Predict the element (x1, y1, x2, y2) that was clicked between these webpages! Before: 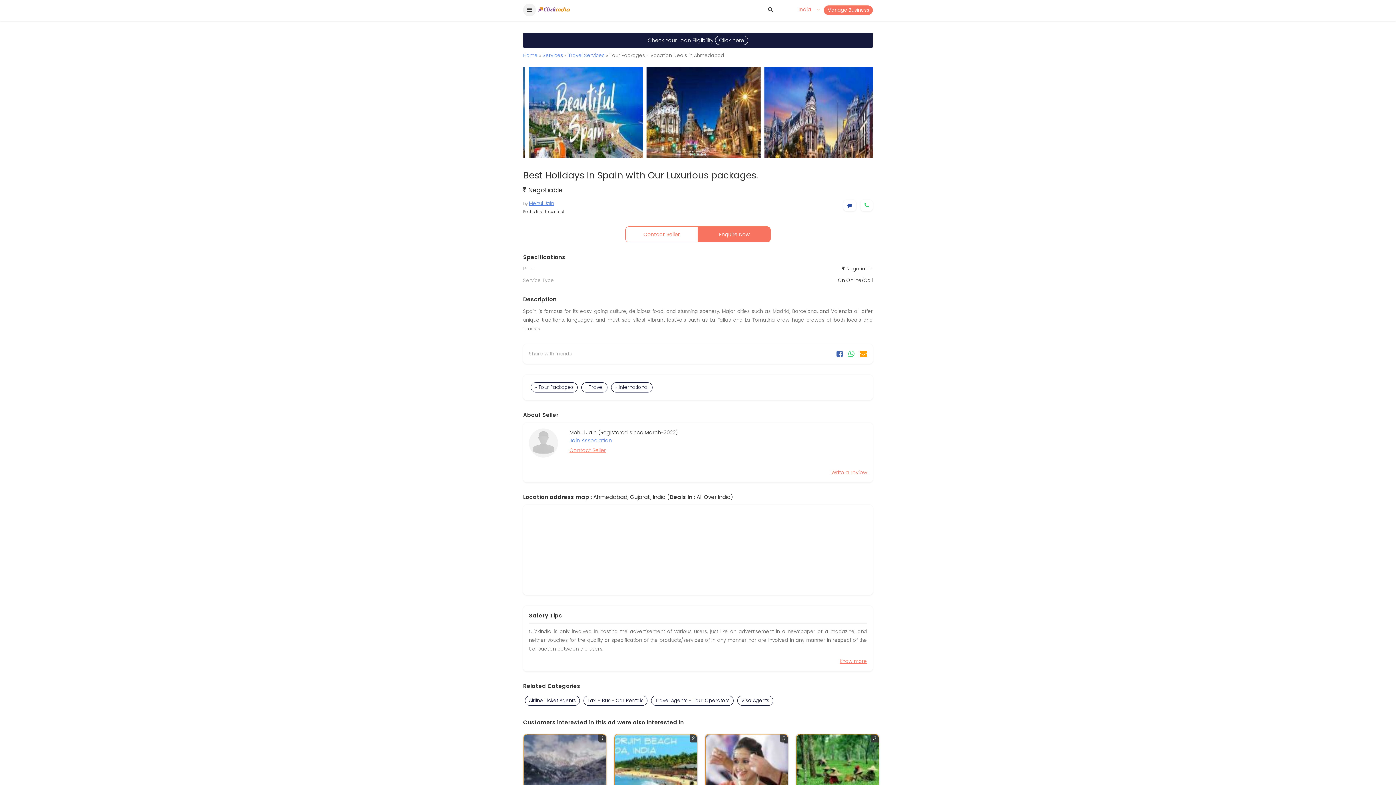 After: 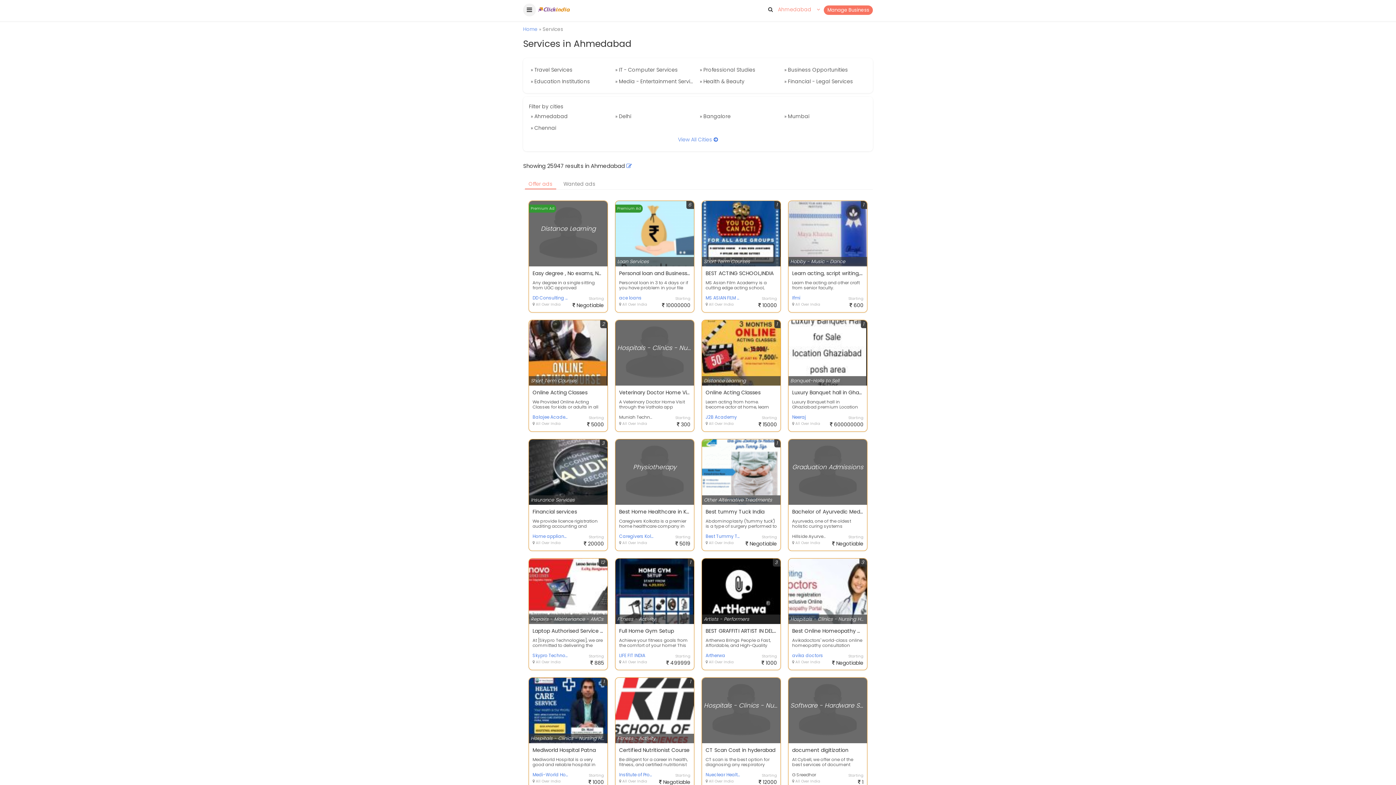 Action: label: Services bbox: (542, 52, 563, 58)